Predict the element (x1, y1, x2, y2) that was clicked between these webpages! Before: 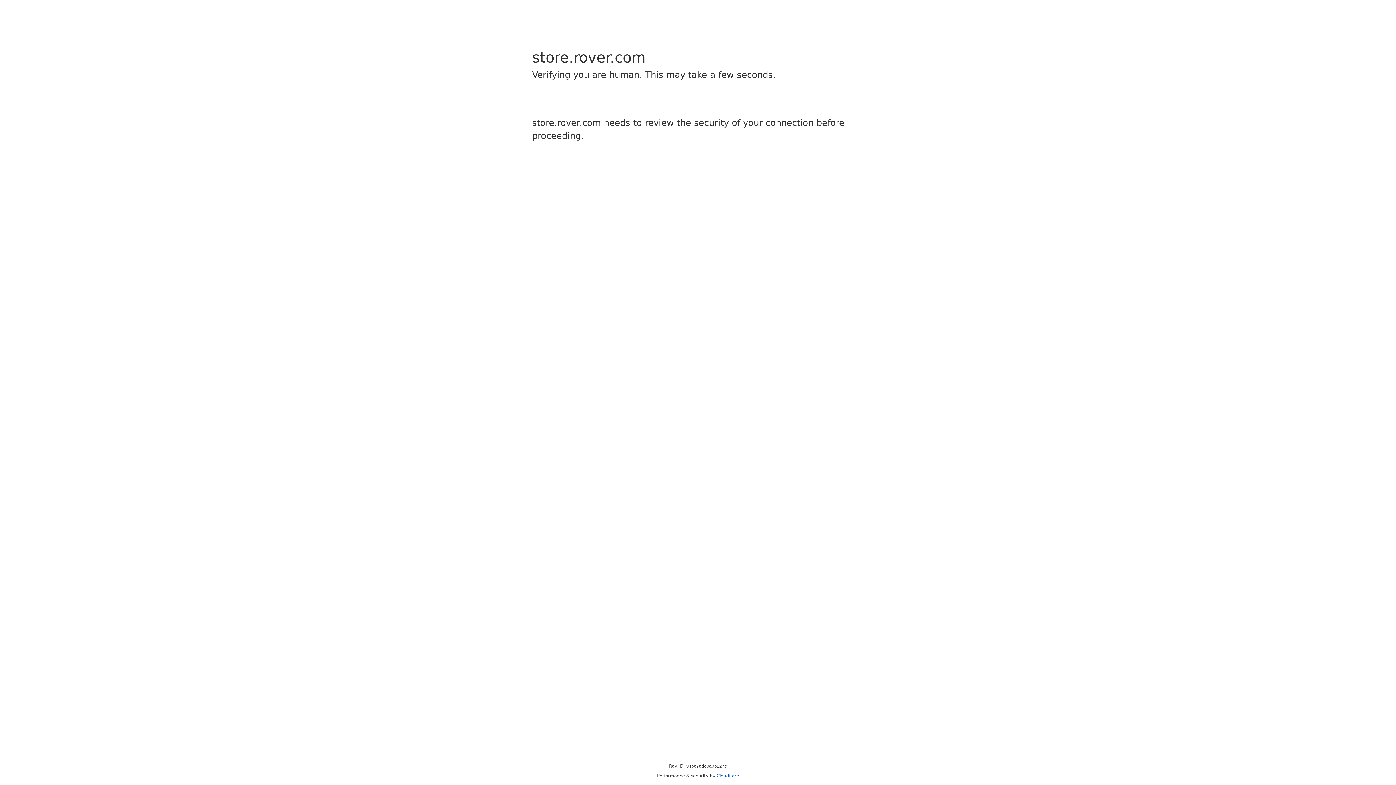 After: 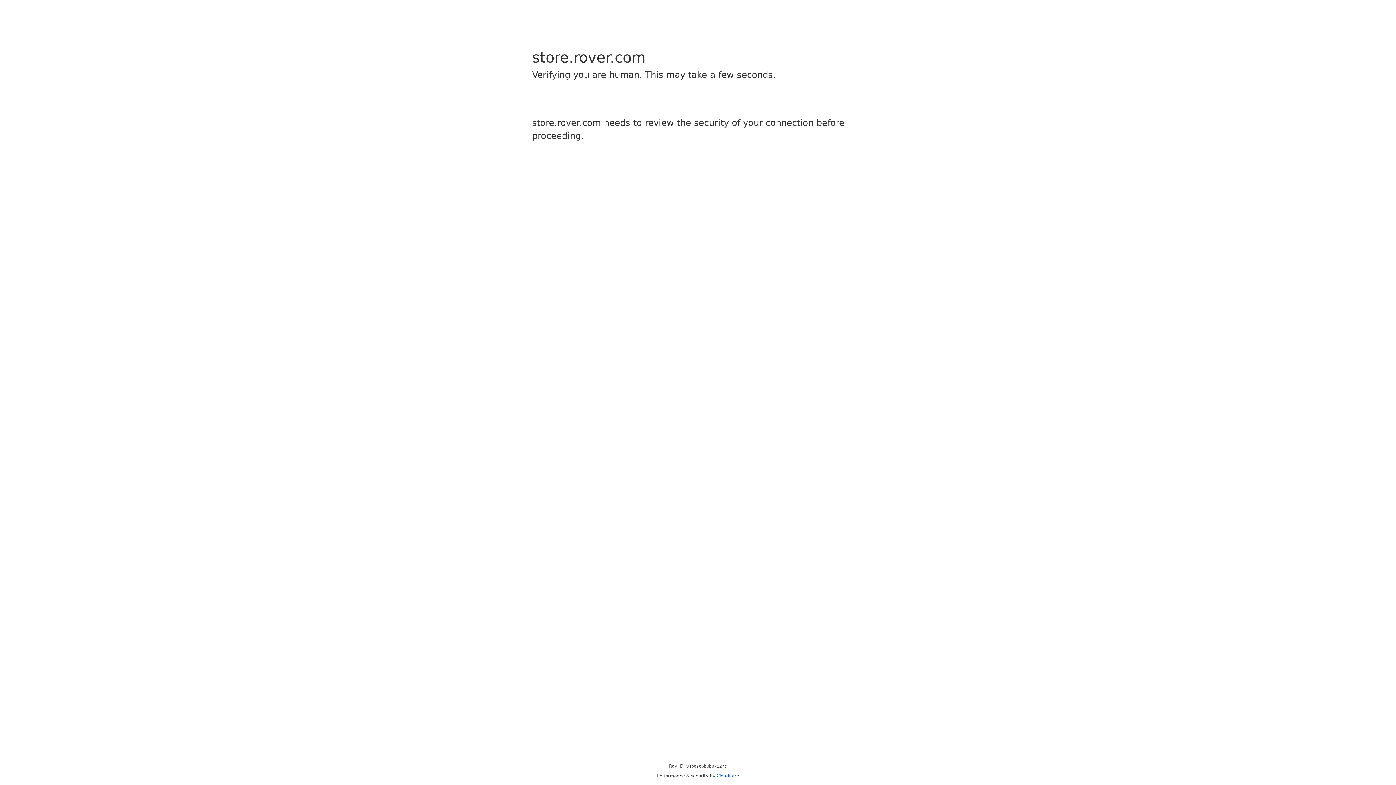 Action: label: Cloudflare bbox: (716, 773, 739, 778)